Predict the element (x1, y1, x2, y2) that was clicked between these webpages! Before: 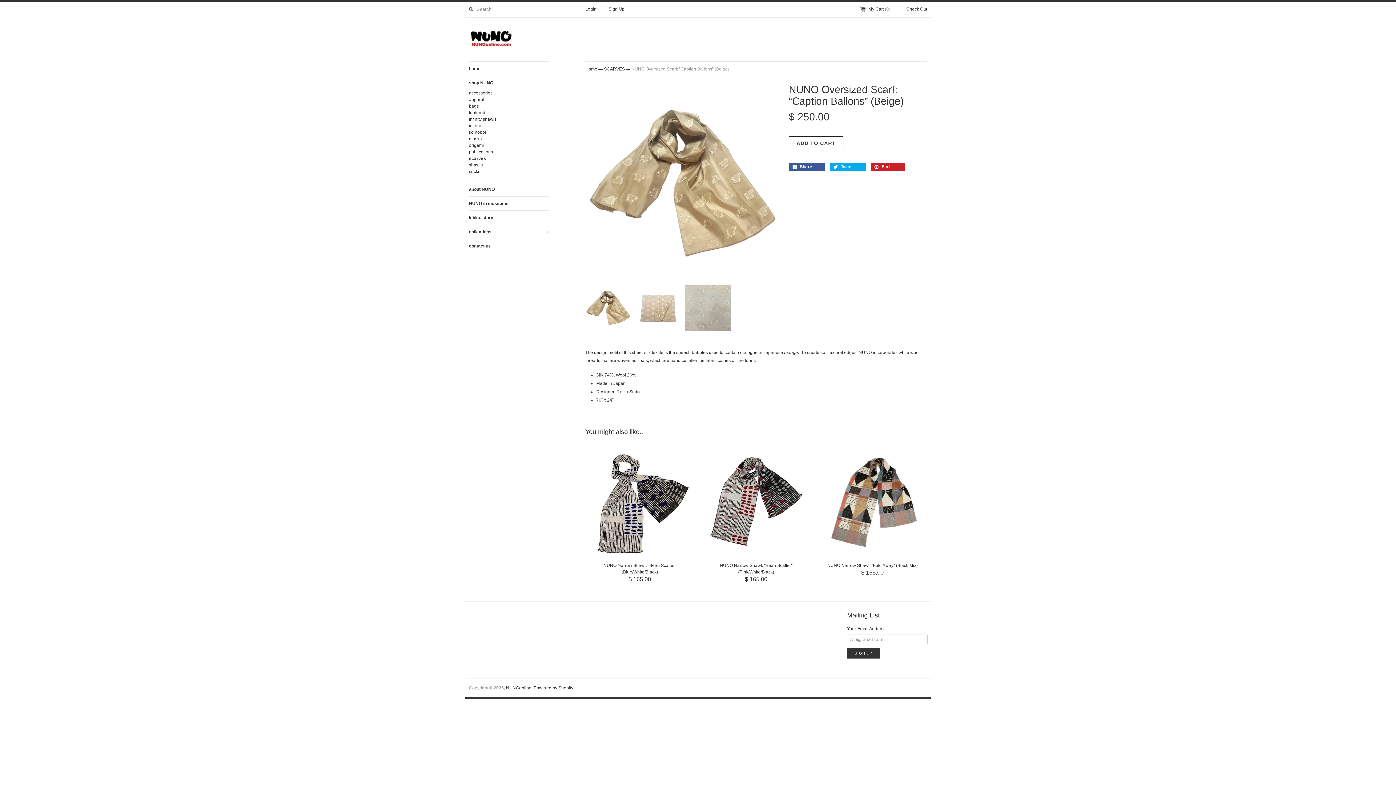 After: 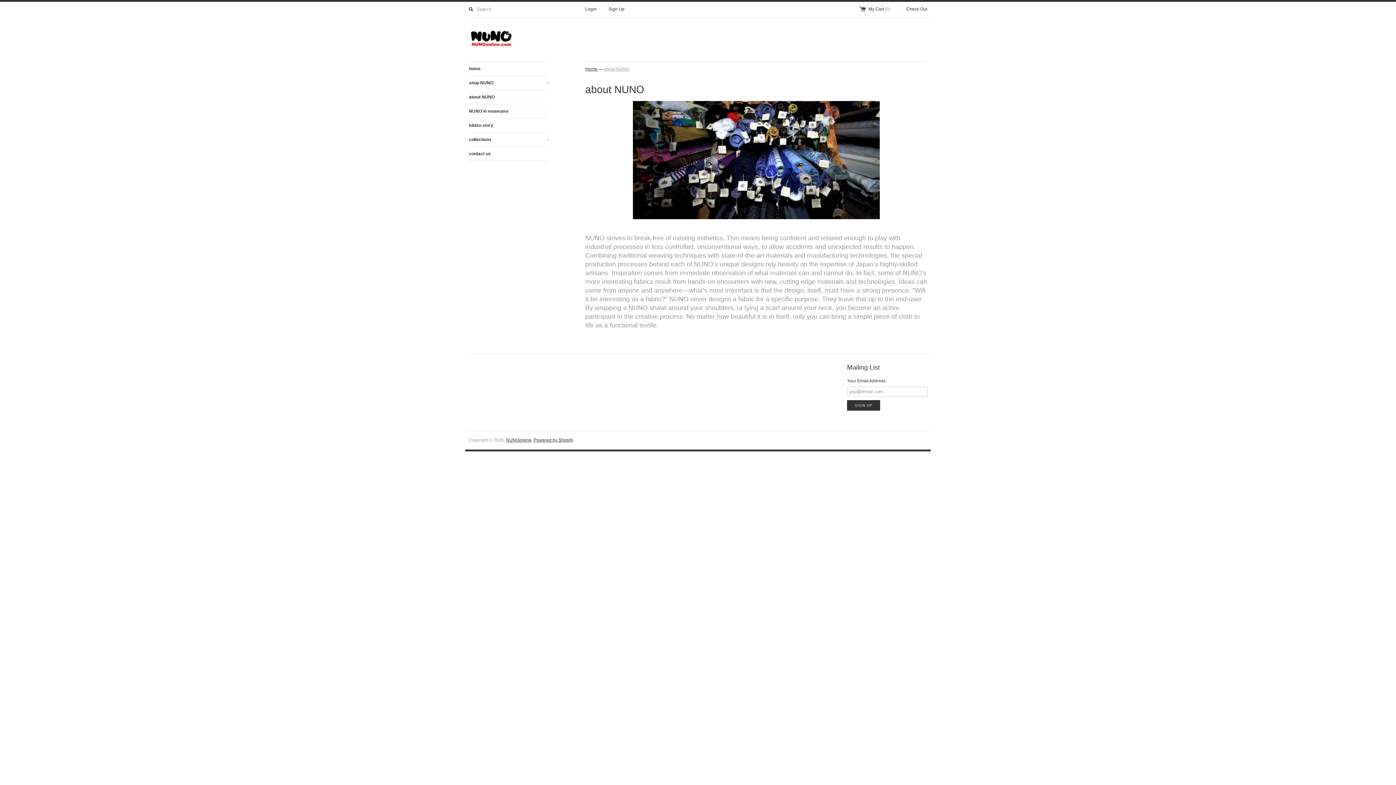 Action: bbox: (469, 182, 549, 196) label: about NUNO